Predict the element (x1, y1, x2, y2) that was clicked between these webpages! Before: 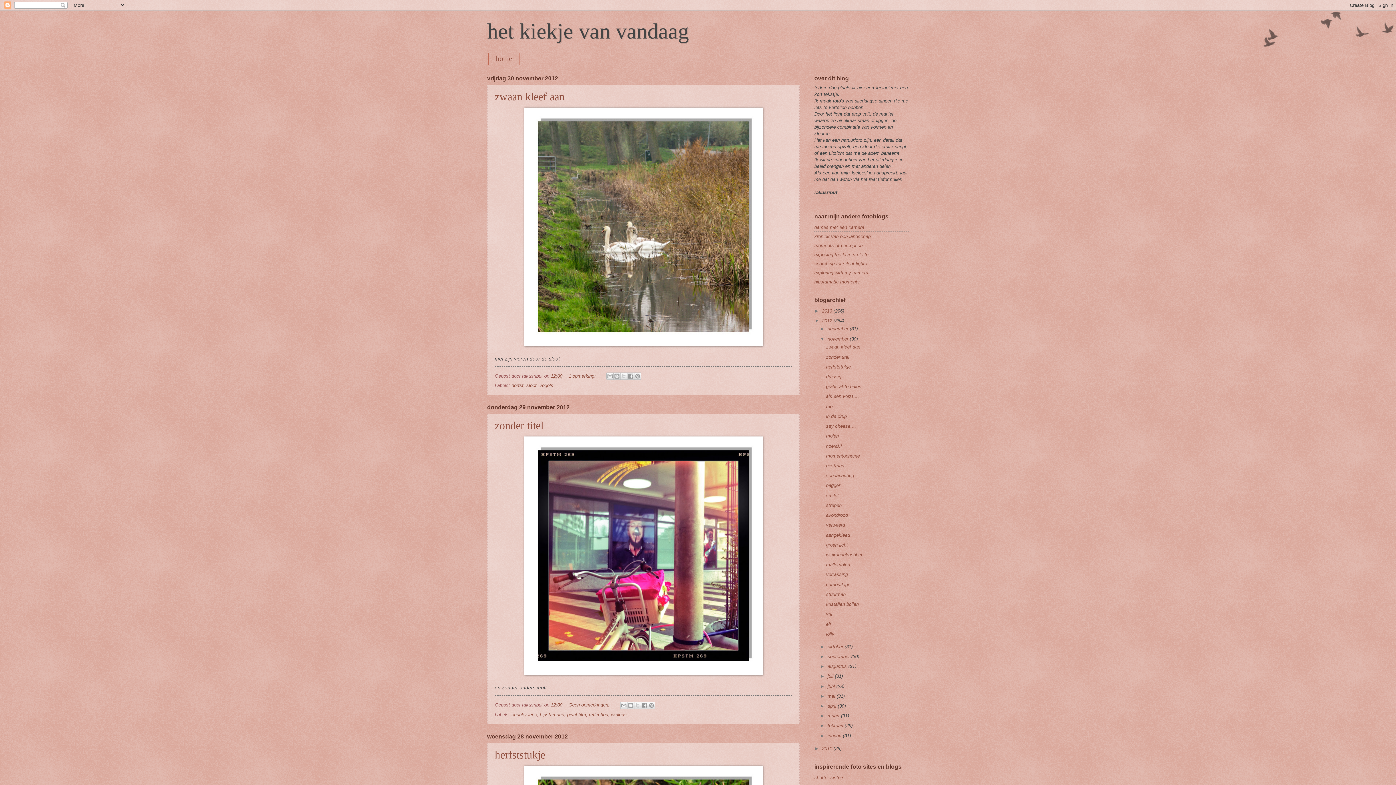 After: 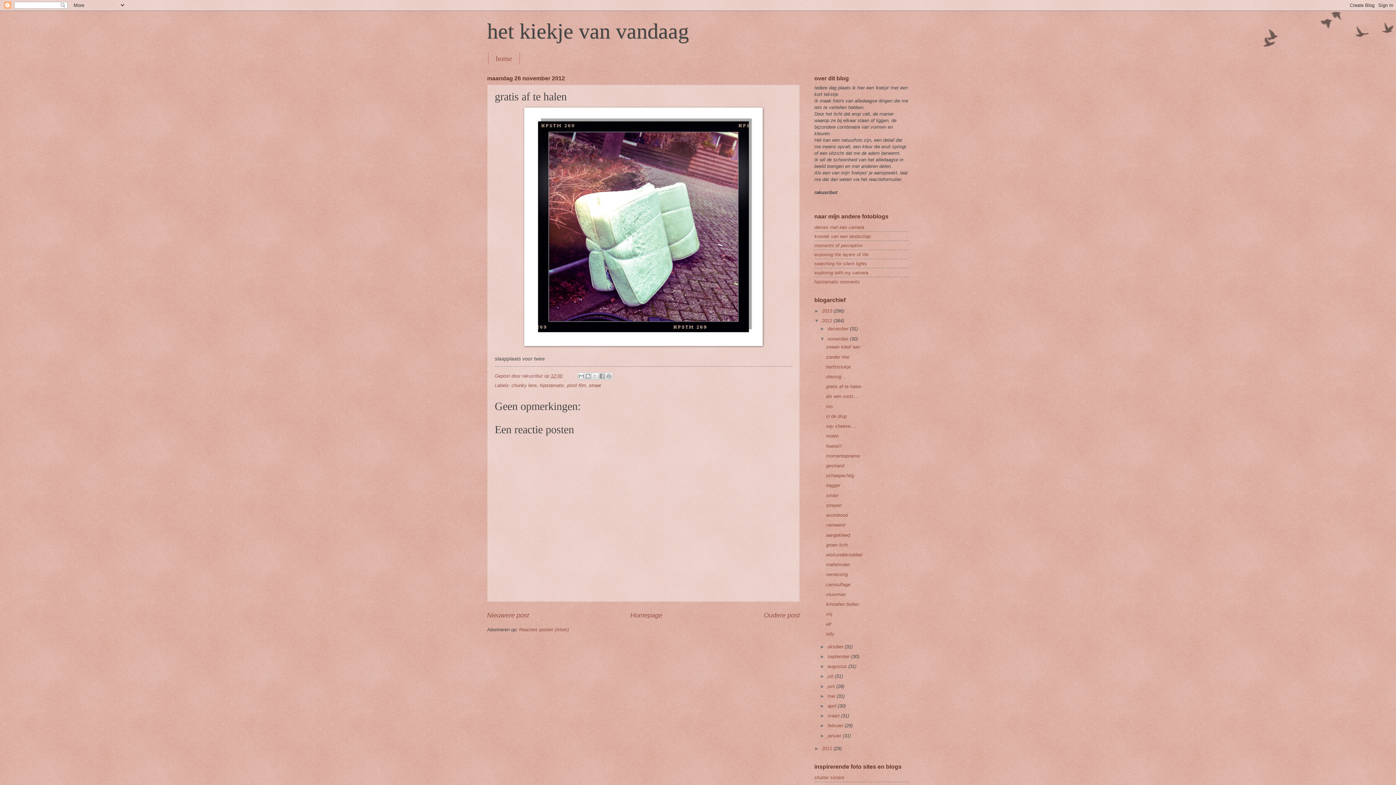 Action: bbox: (826, 384, 861, 389) label: gratis af te halen